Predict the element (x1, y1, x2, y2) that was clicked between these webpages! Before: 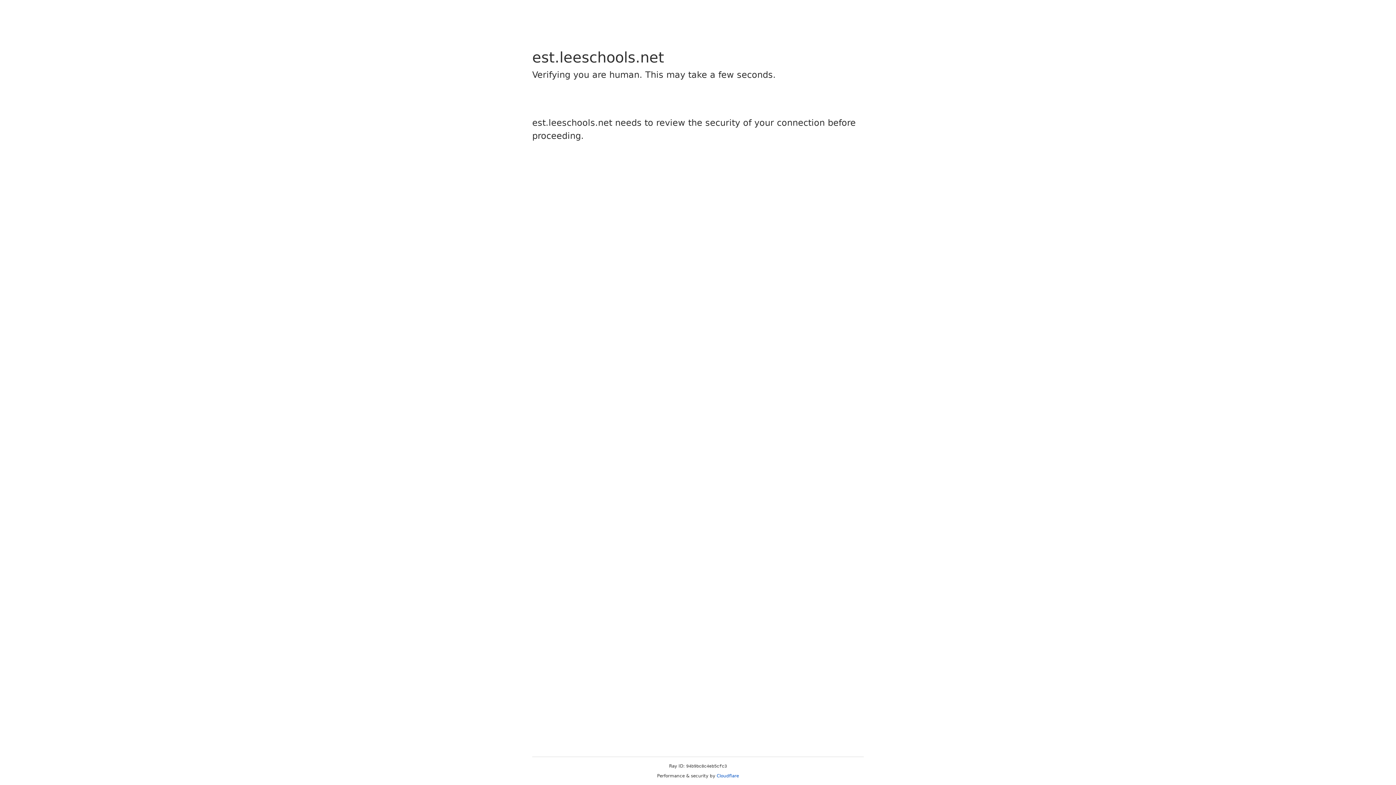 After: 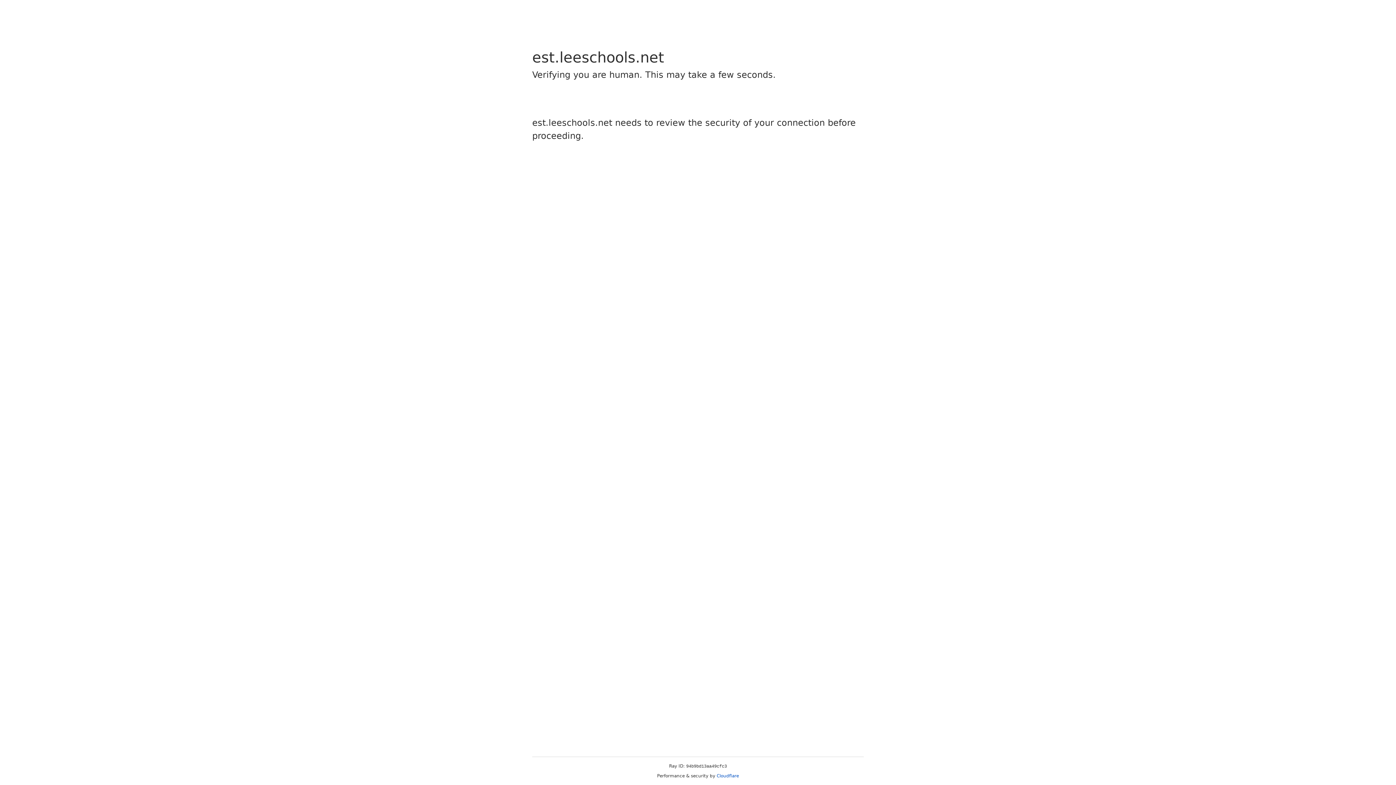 Action: label: Cloudflare bbox: (716, 773, 739, 778)